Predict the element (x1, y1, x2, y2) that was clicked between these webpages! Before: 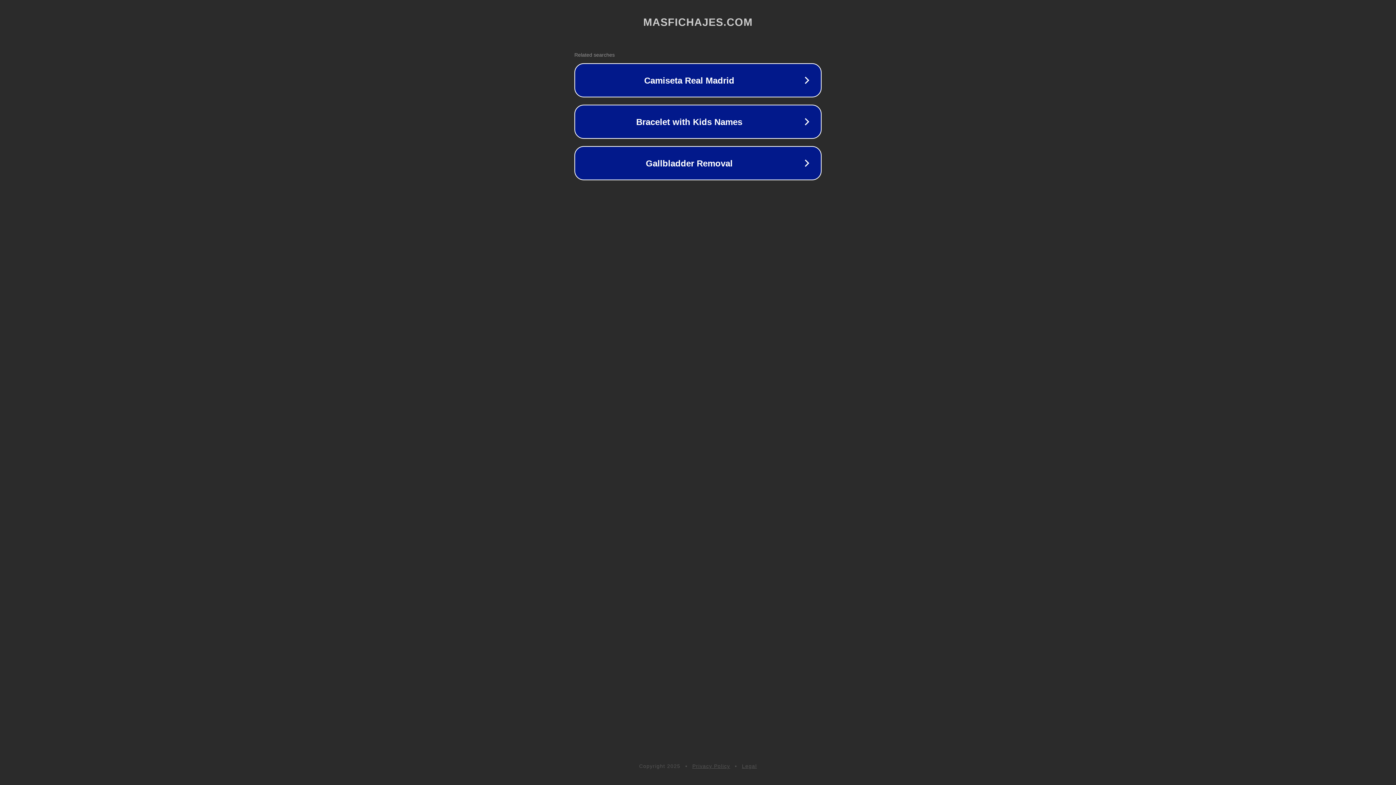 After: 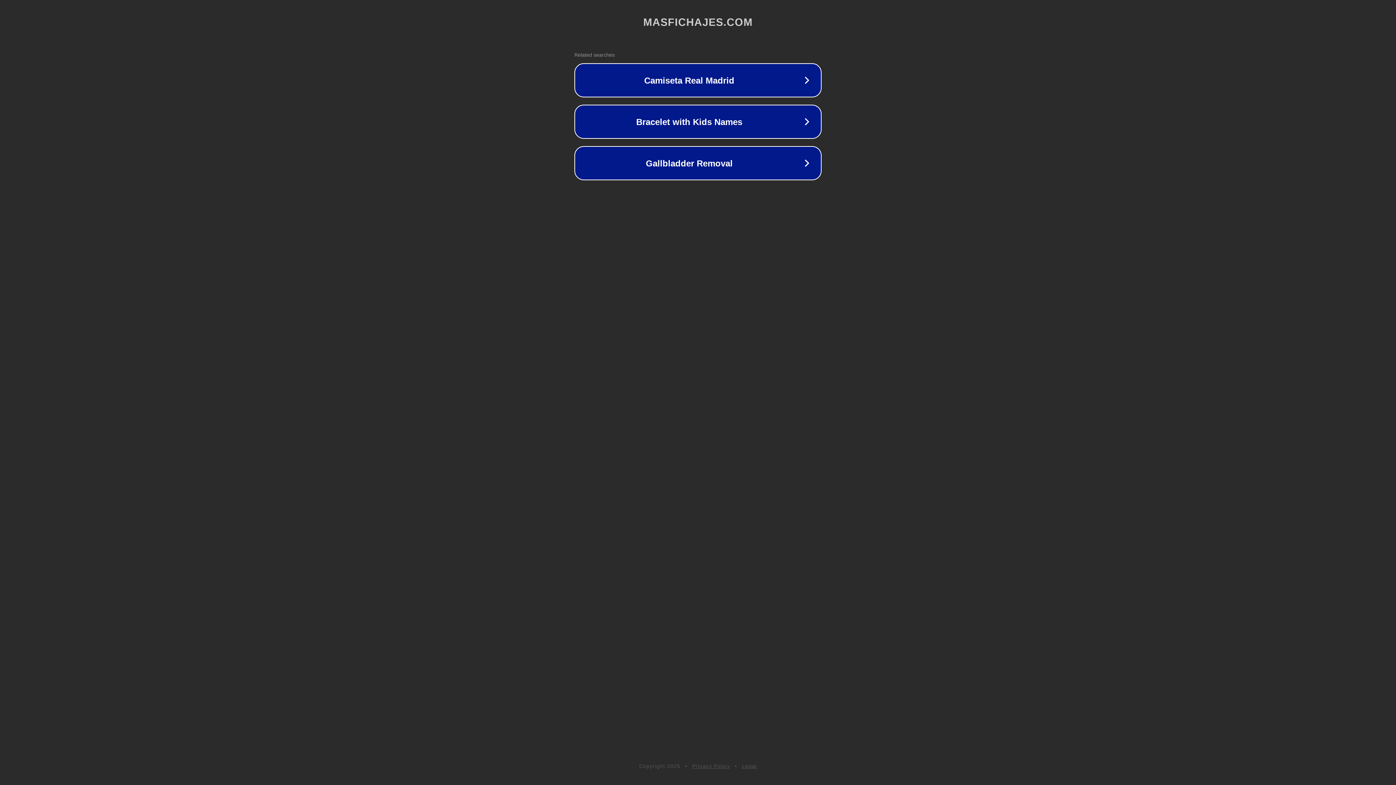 Action: label: Legal bbox: (742, 763, 757, 769)